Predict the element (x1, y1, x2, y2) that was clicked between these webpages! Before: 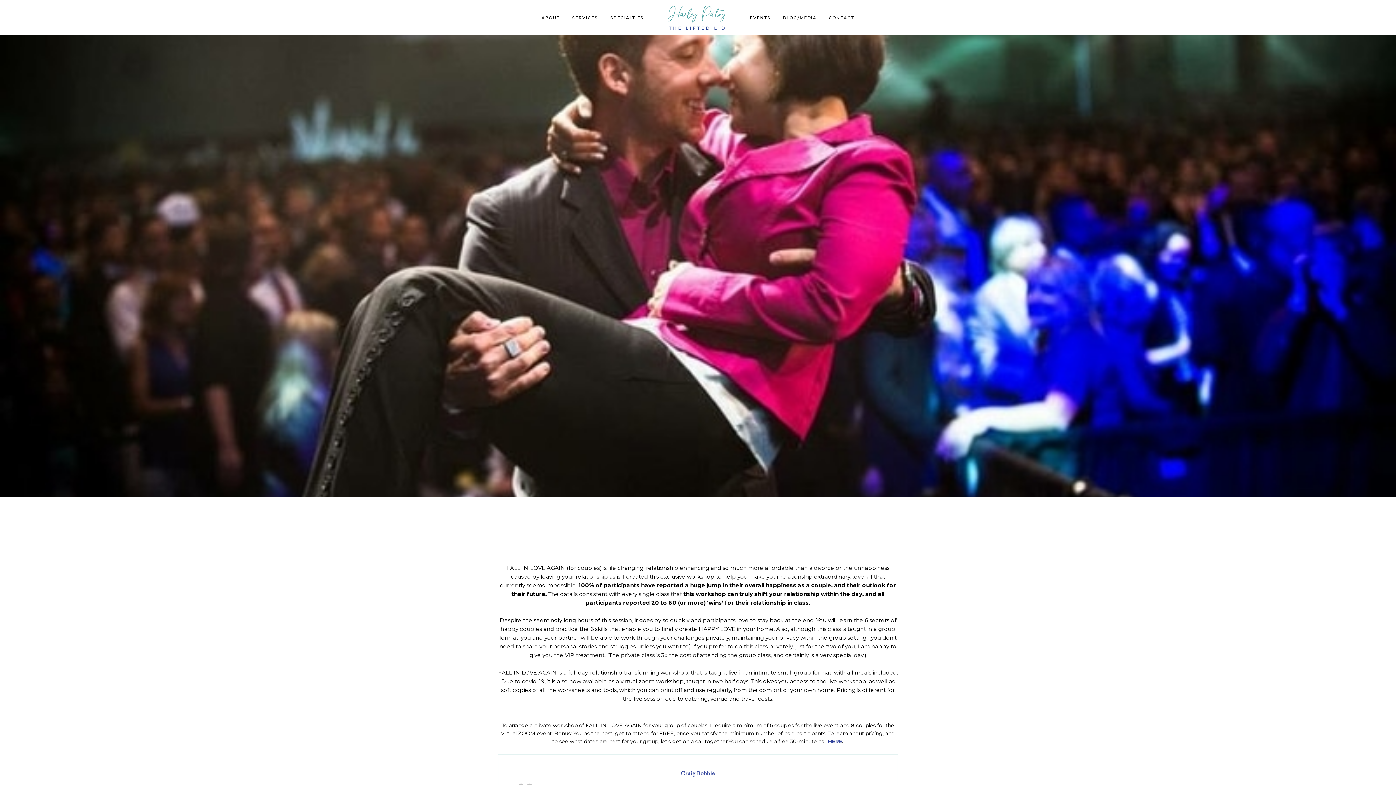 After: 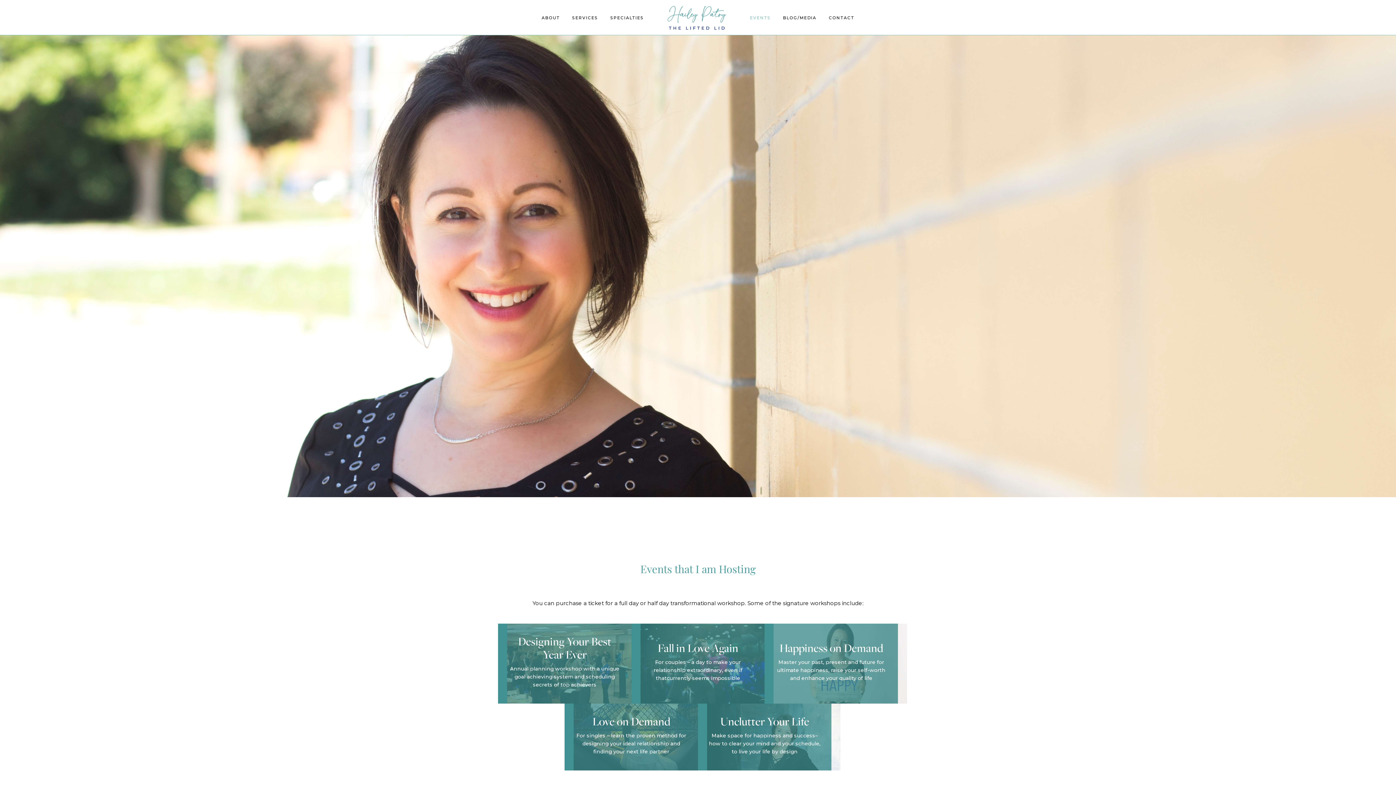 Action: label: EVENTS bbox: (744, 7, 777, 27)